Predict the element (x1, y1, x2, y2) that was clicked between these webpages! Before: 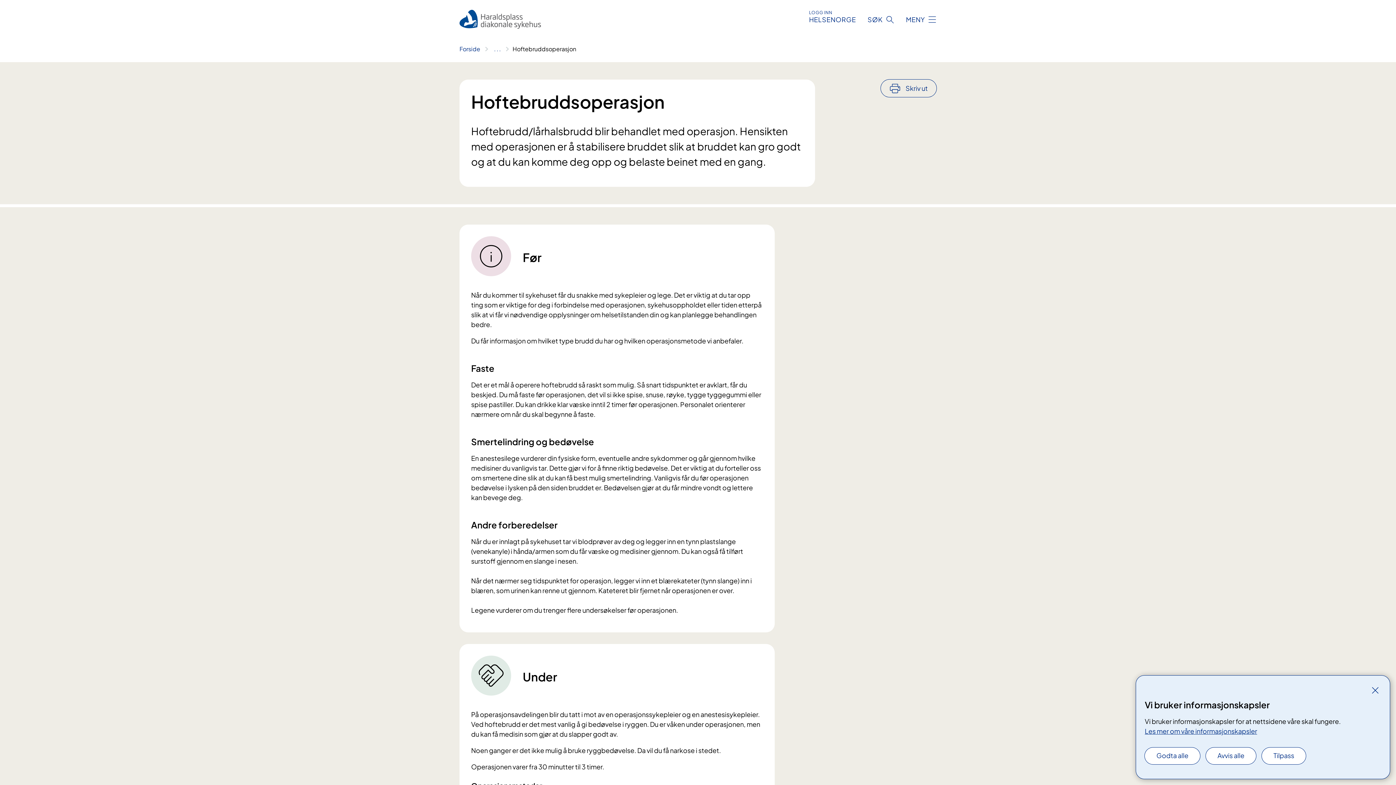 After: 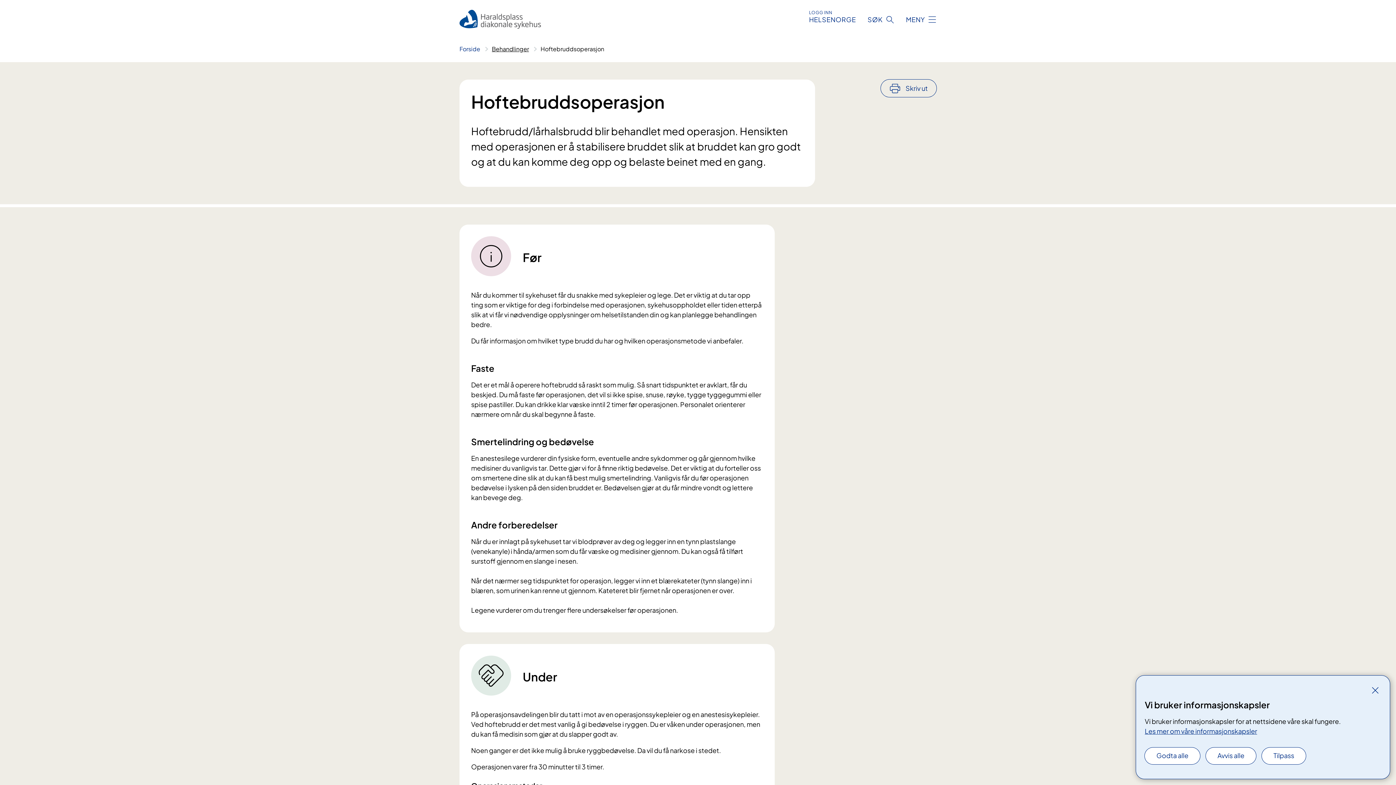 Action: label: Vis hele brødsmulestien bbox: (492, 45, 512, 52)